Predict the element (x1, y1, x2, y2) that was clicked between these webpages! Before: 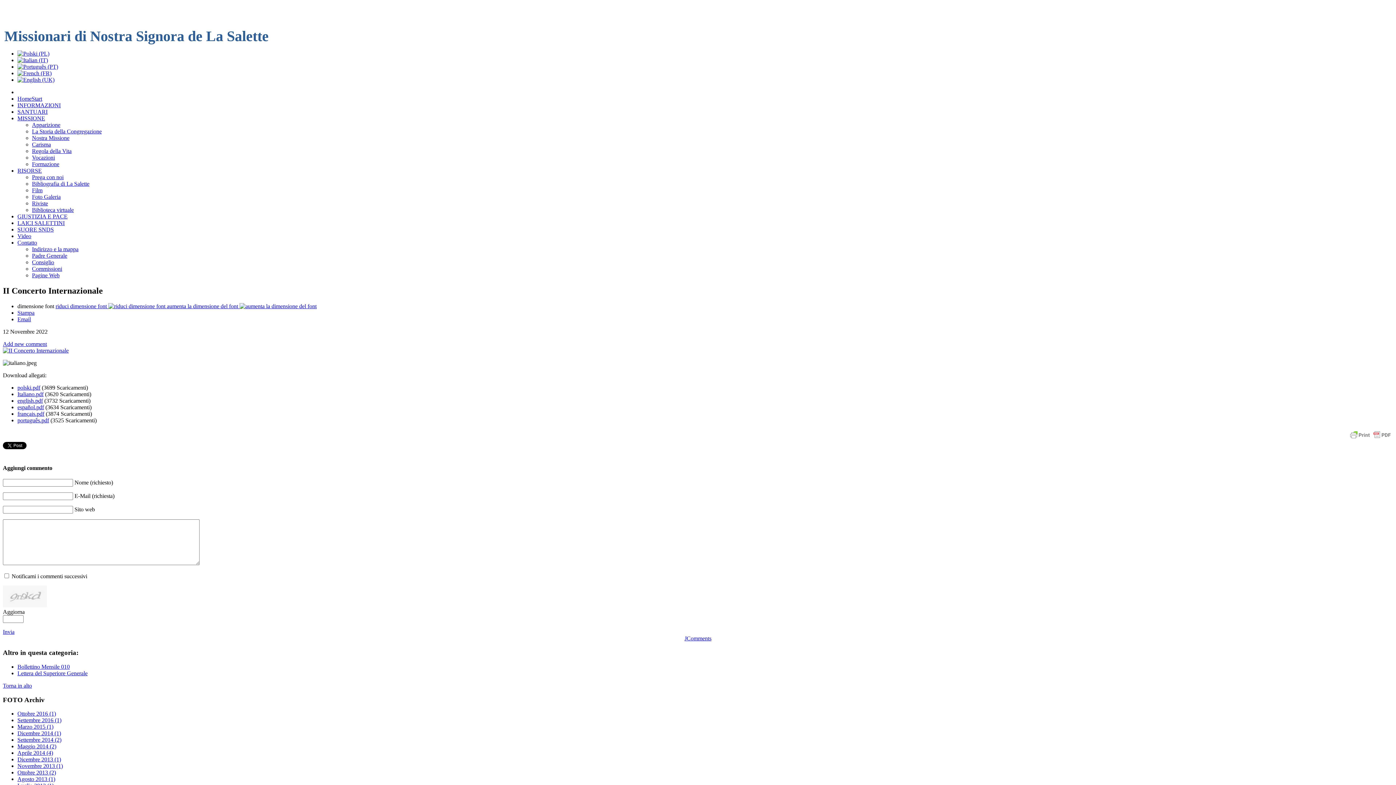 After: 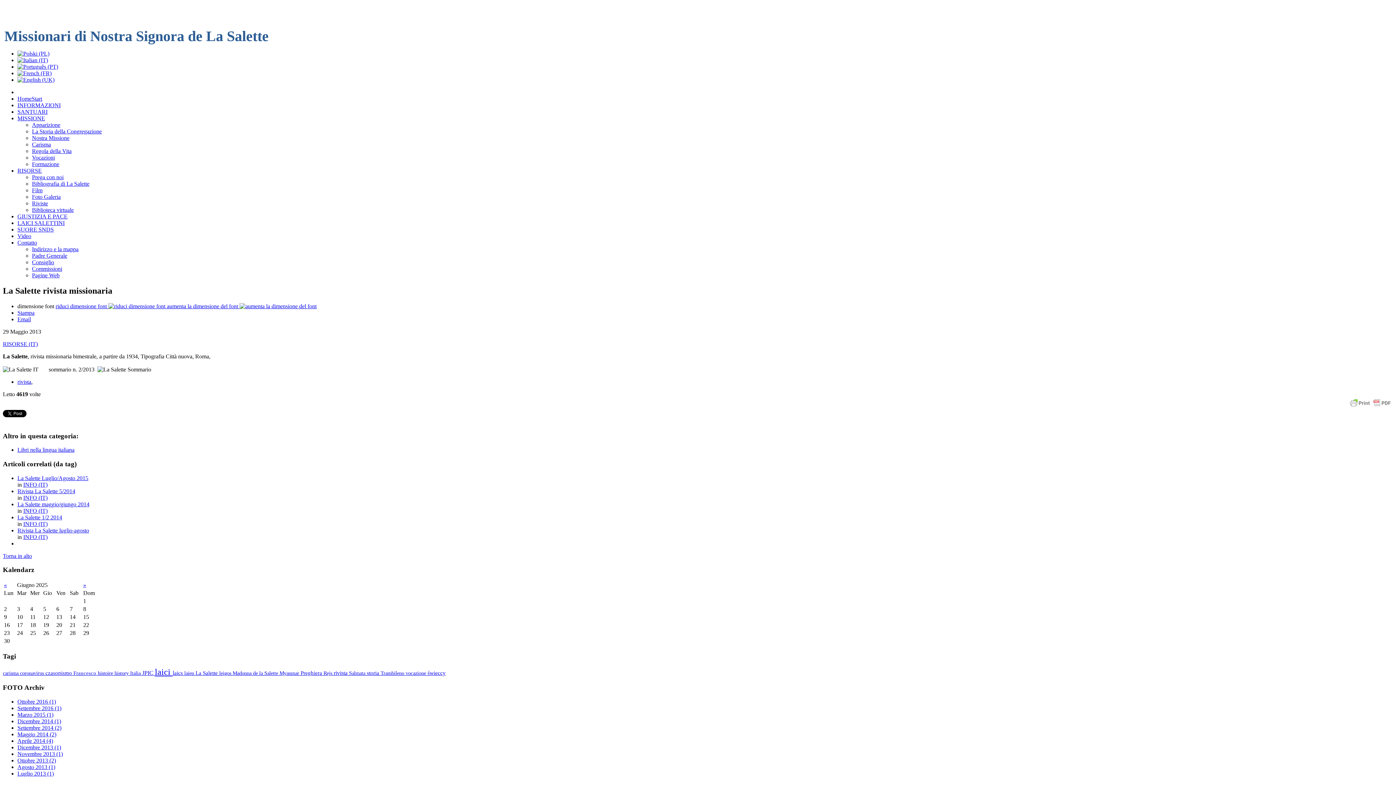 Action: label: Riviste bbox: (32, 200, 48, 206)